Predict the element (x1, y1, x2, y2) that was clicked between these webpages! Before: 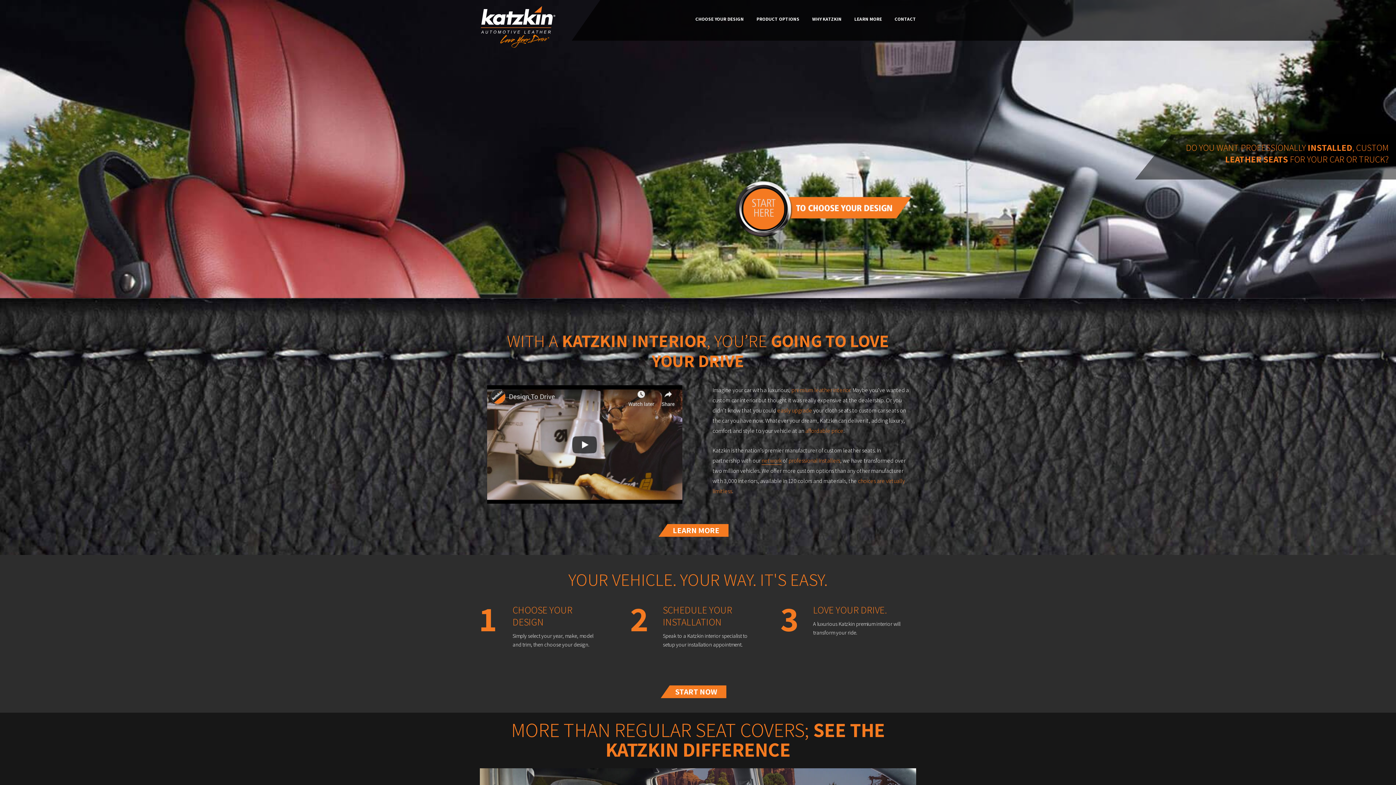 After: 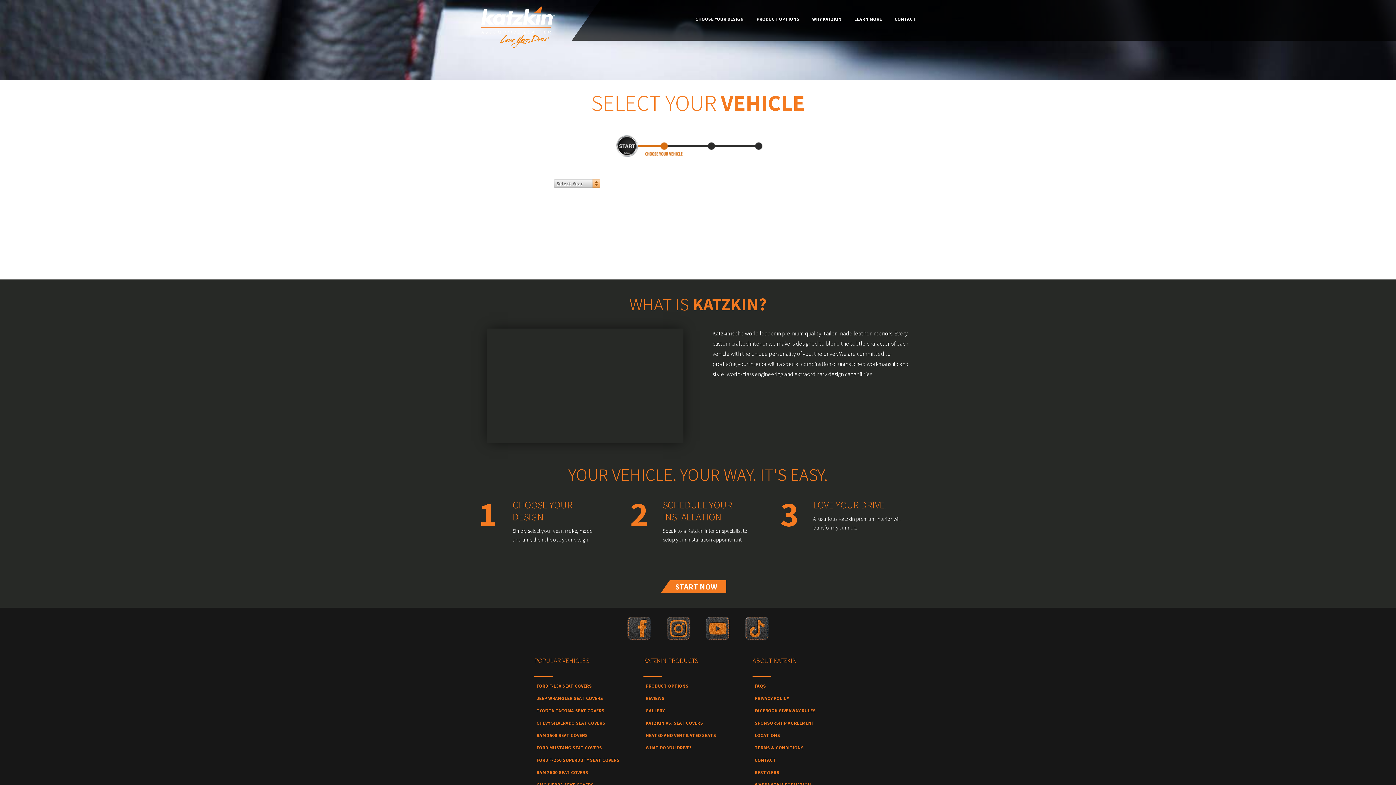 Action: bbox: (669, 685, 726, 698) label: START NOW